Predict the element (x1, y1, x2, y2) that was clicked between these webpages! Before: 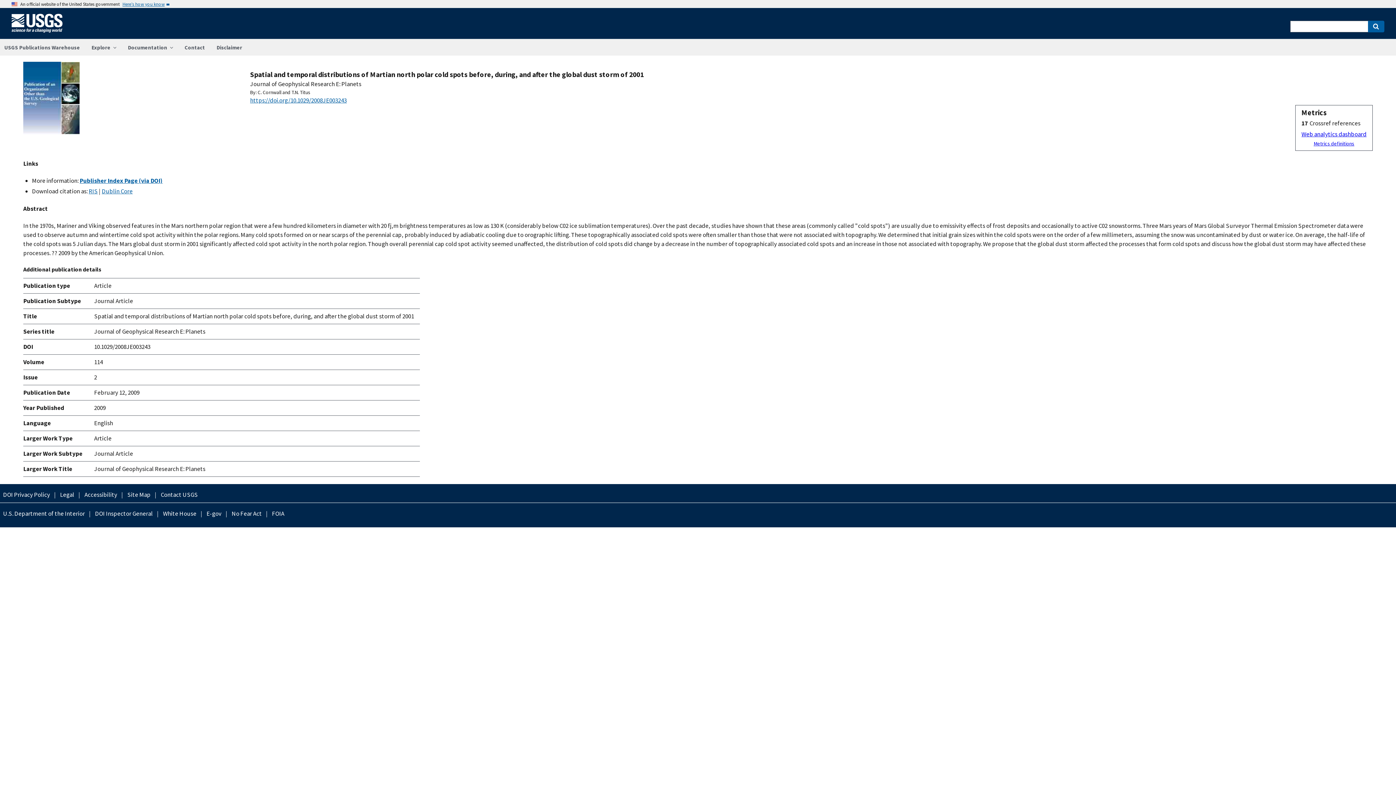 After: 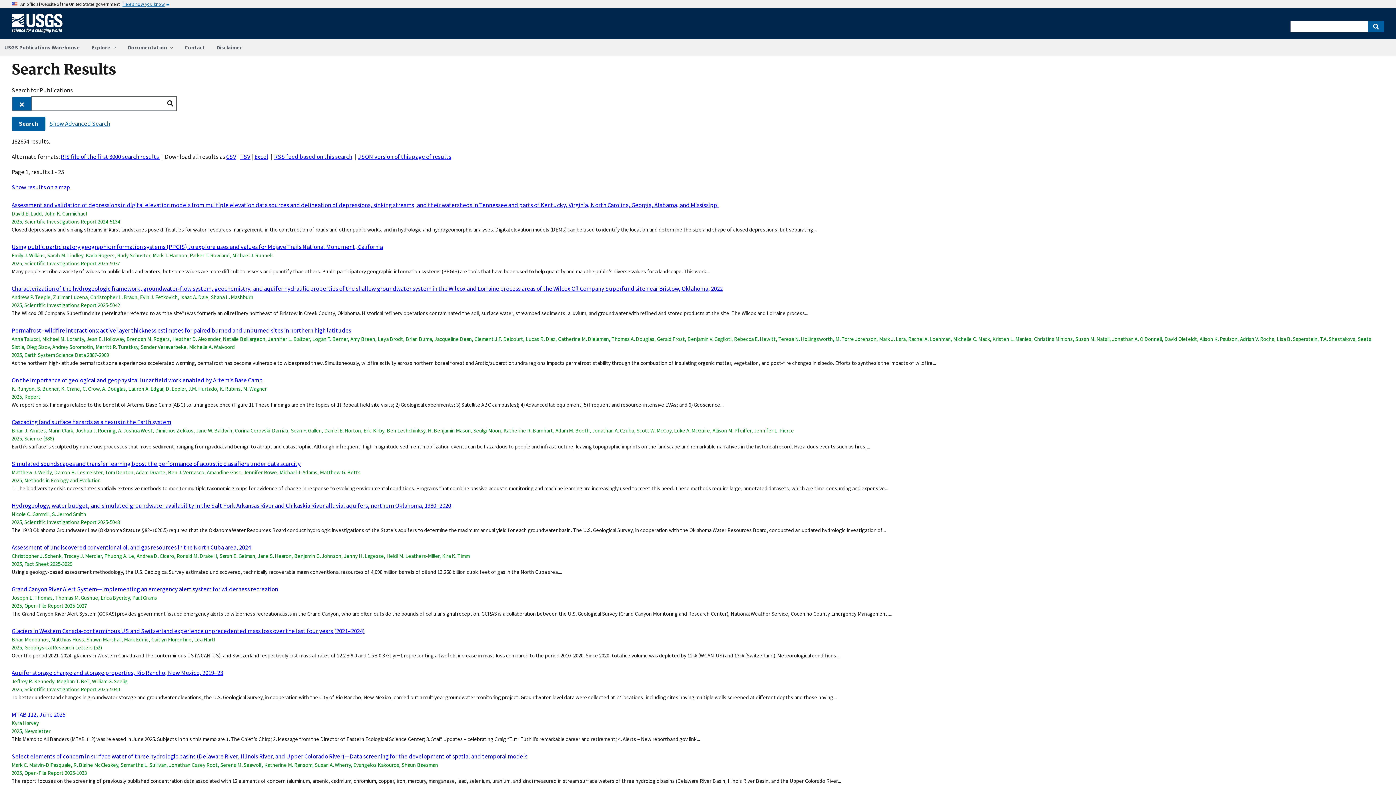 Action: bbox: (1368, 20, 1384, 32) label: Search